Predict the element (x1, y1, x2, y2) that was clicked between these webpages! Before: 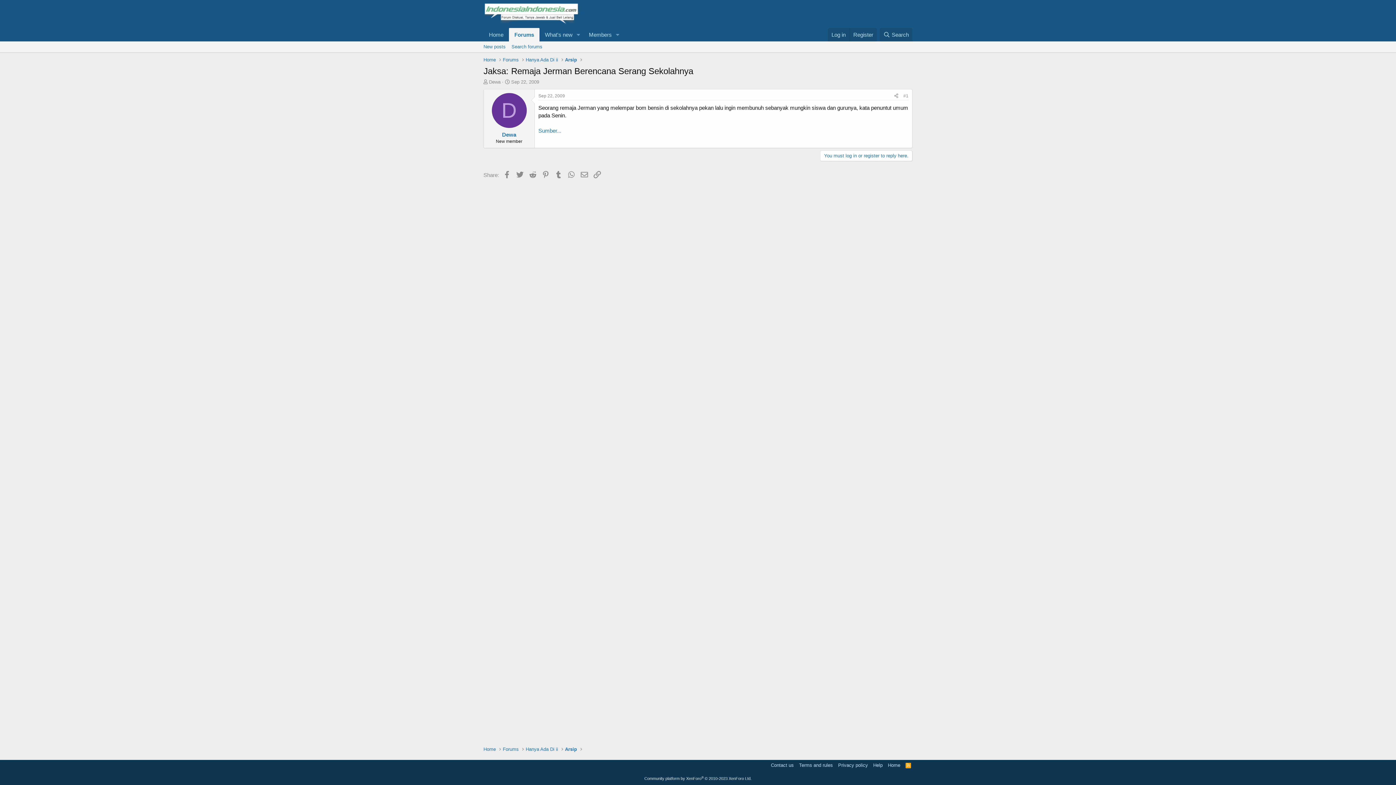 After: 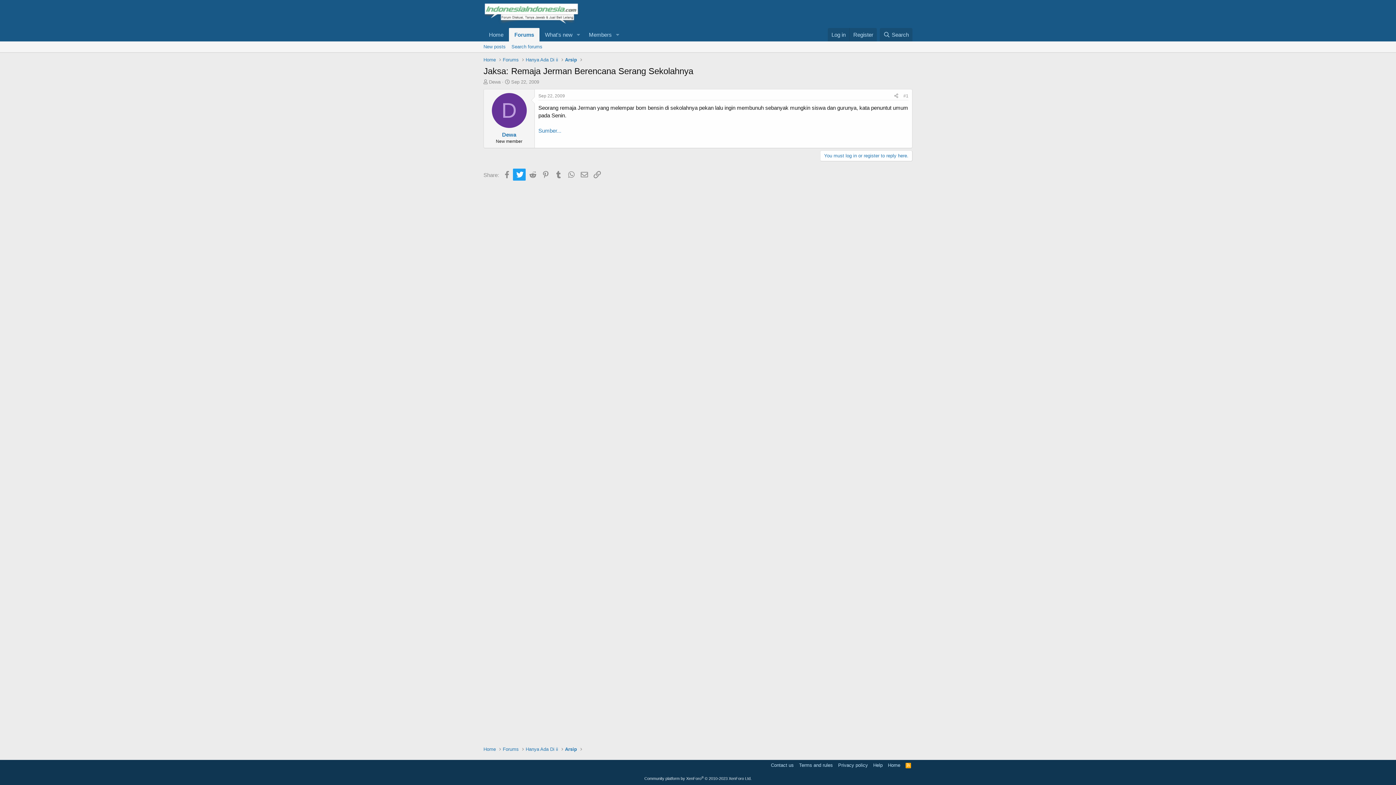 Action: label: Twitter bbox: (513, 168, 525, 180)